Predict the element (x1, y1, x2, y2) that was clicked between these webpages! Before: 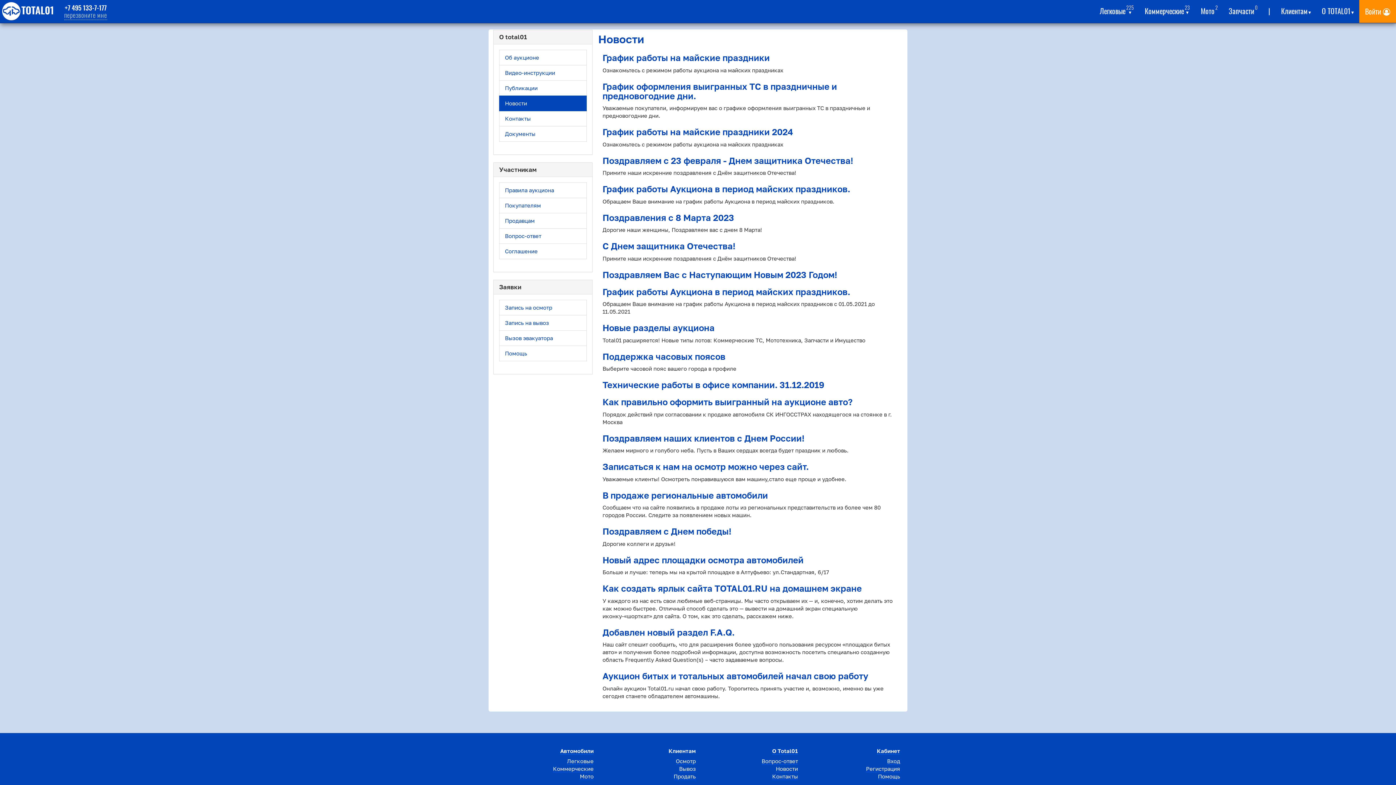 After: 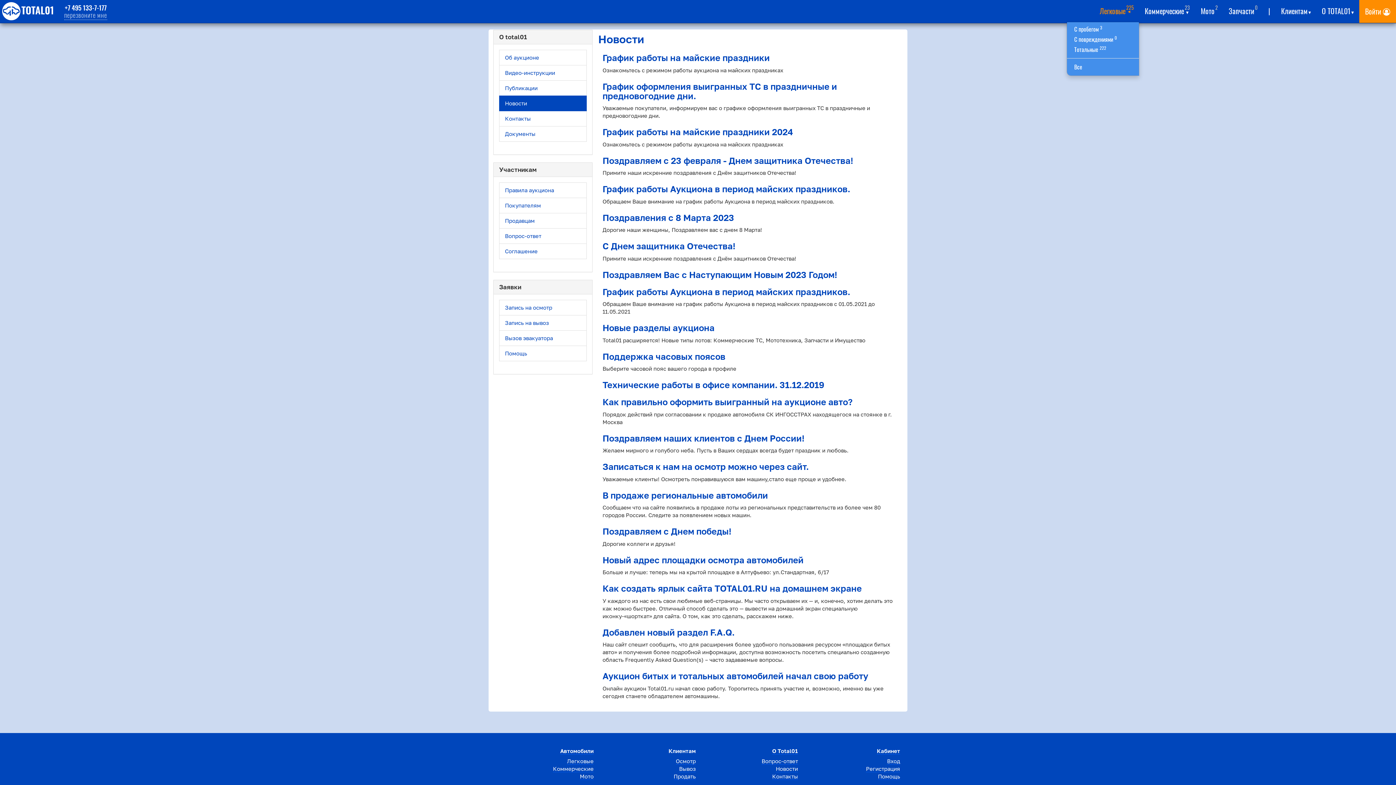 Action: label: Легковые225
▾ bbox: (1094, 0, 1139, 21)